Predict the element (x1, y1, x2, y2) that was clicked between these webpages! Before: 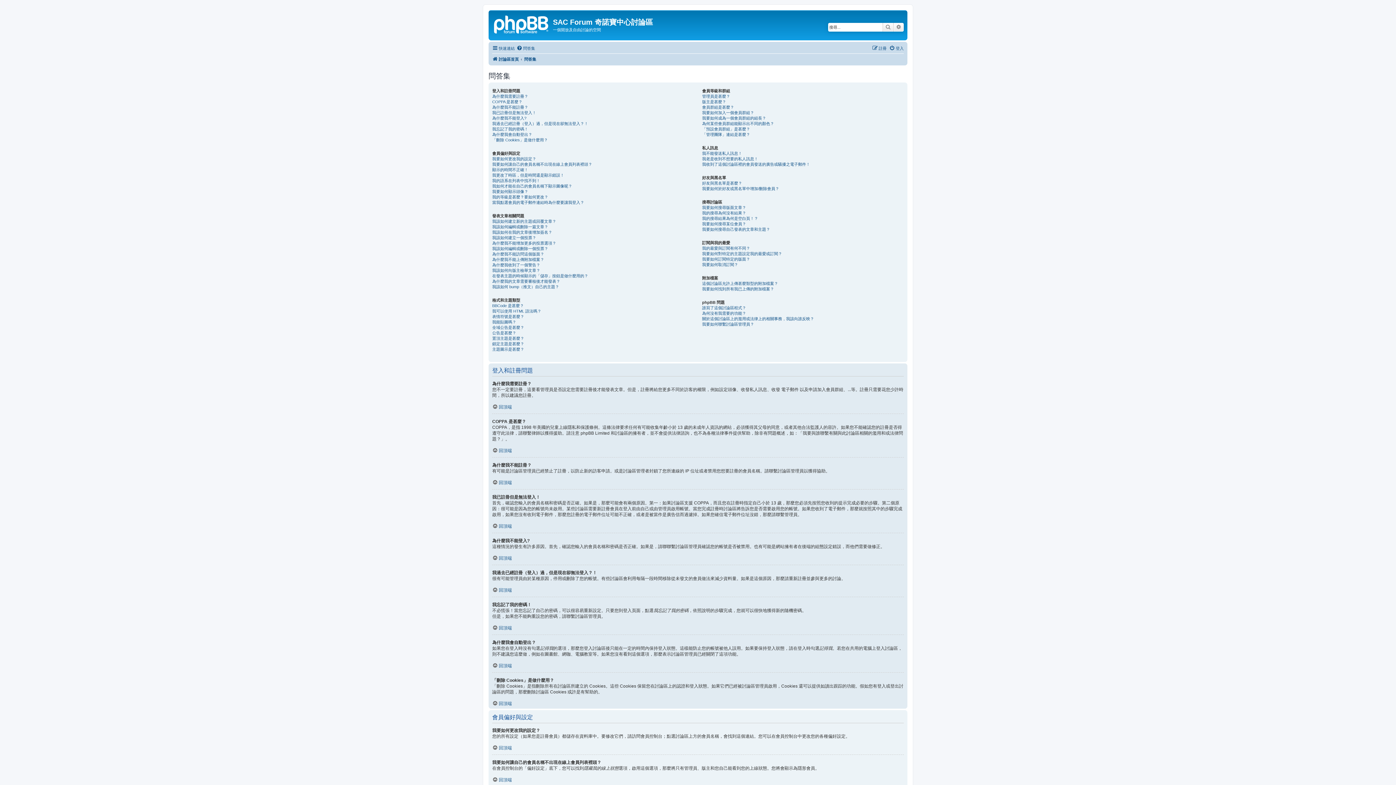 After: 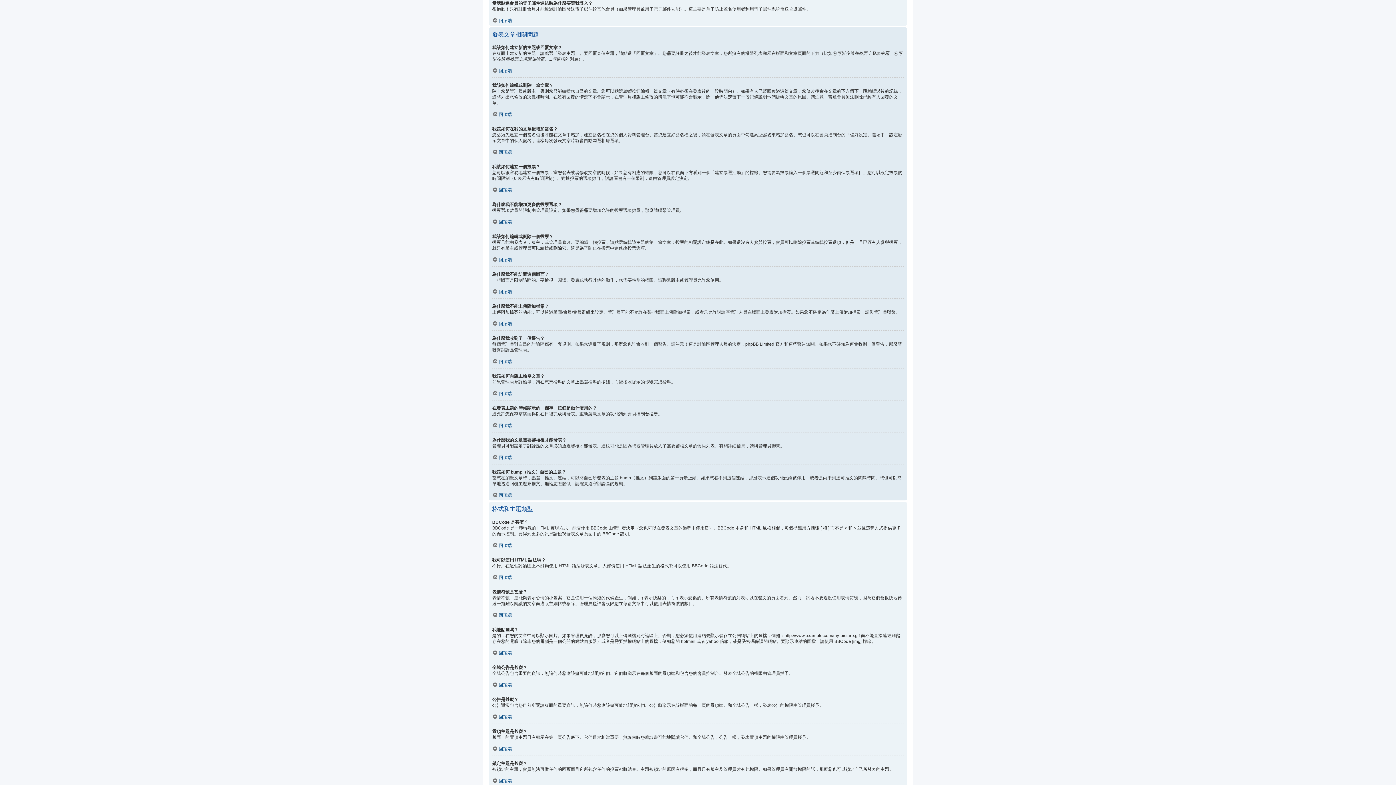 Action: bbox: (492, 199, 584, 205) label: 當我點選會員的電子郵件連結時為什麼要讓我登入？